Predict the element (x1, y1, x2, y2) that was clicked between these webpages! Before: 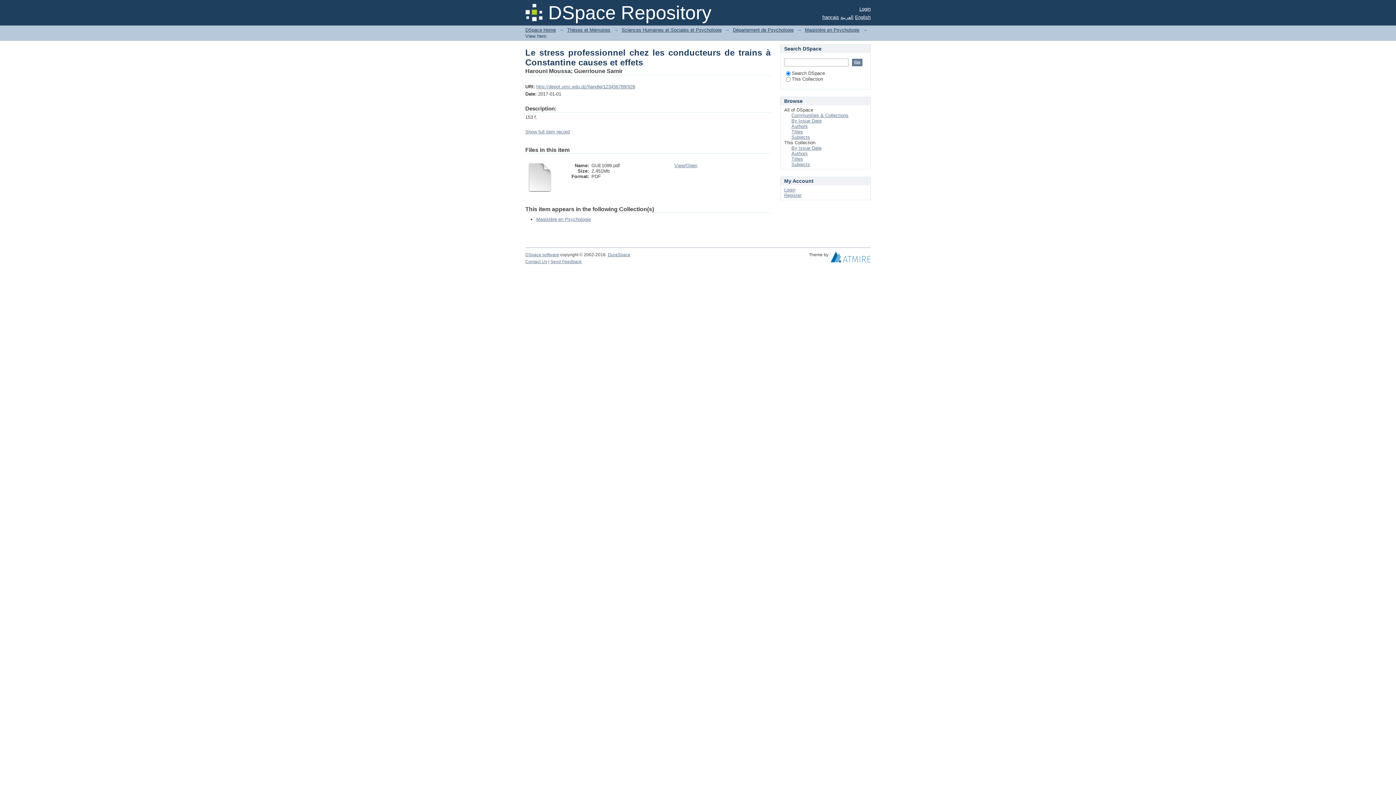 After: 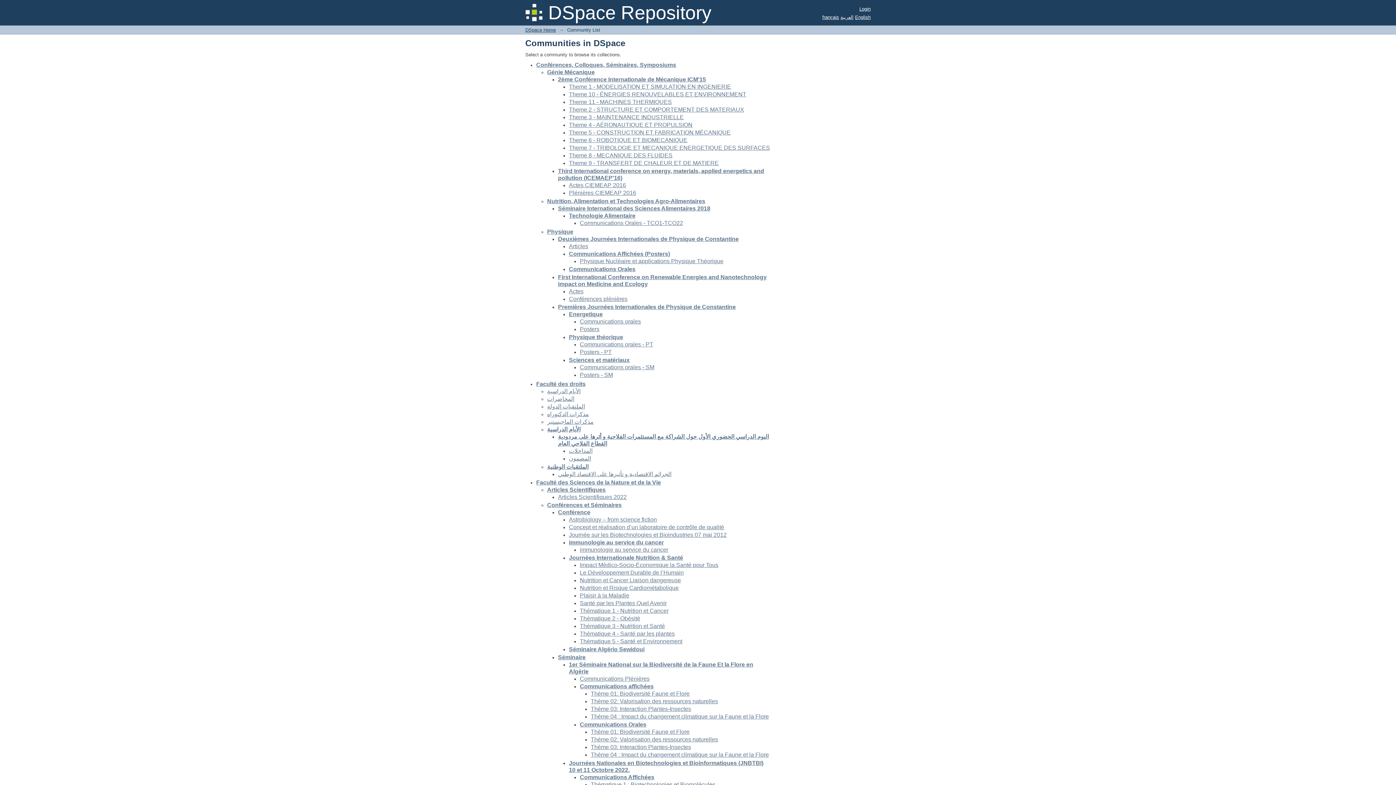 Action: bbox: (791, 112, 848, 118) label: Communities & Collections